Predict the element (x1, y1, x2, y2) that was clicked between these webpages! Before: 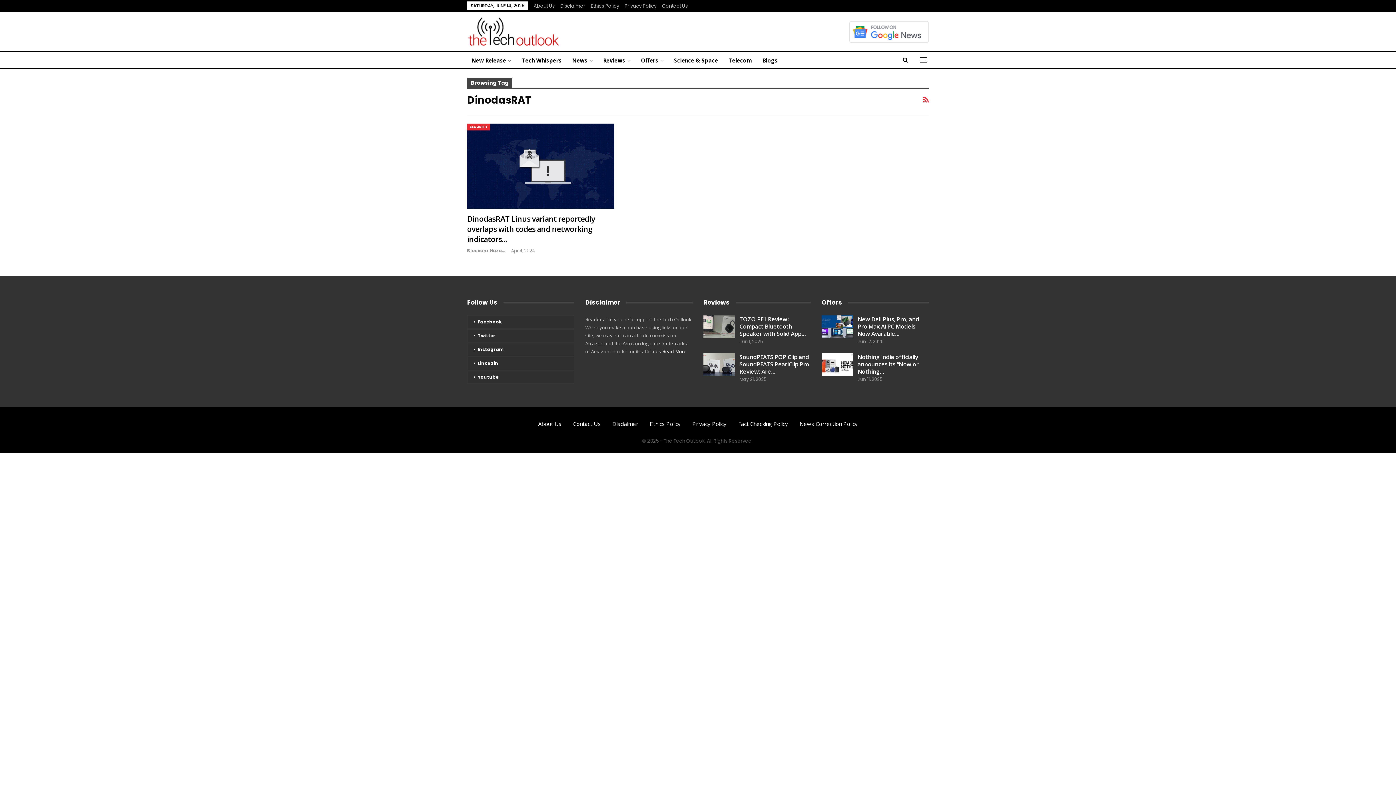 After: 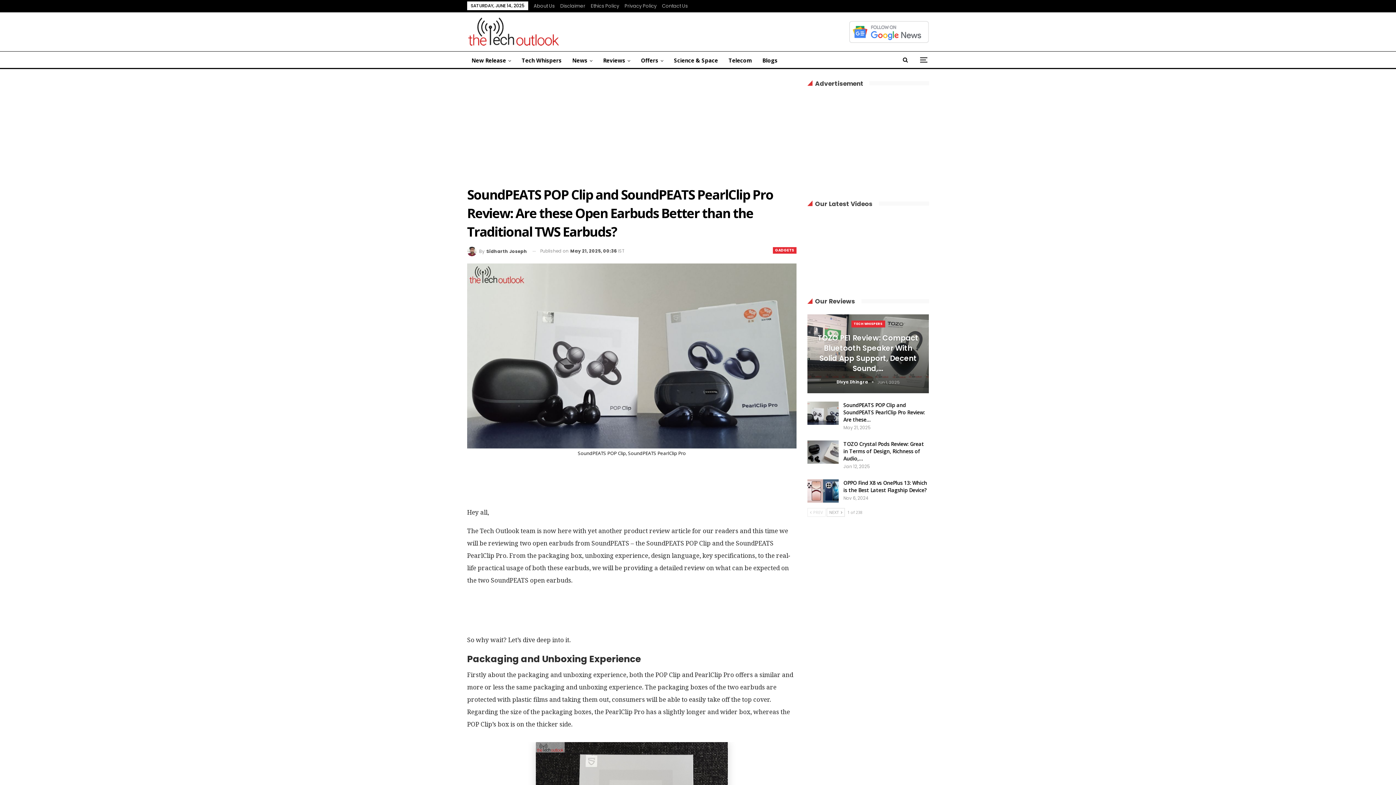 Action: label: SoundPEATS POP Clip and SoundPEATS PearlClip Pro Review: Are… bbox: (739, 352, 809, 375)